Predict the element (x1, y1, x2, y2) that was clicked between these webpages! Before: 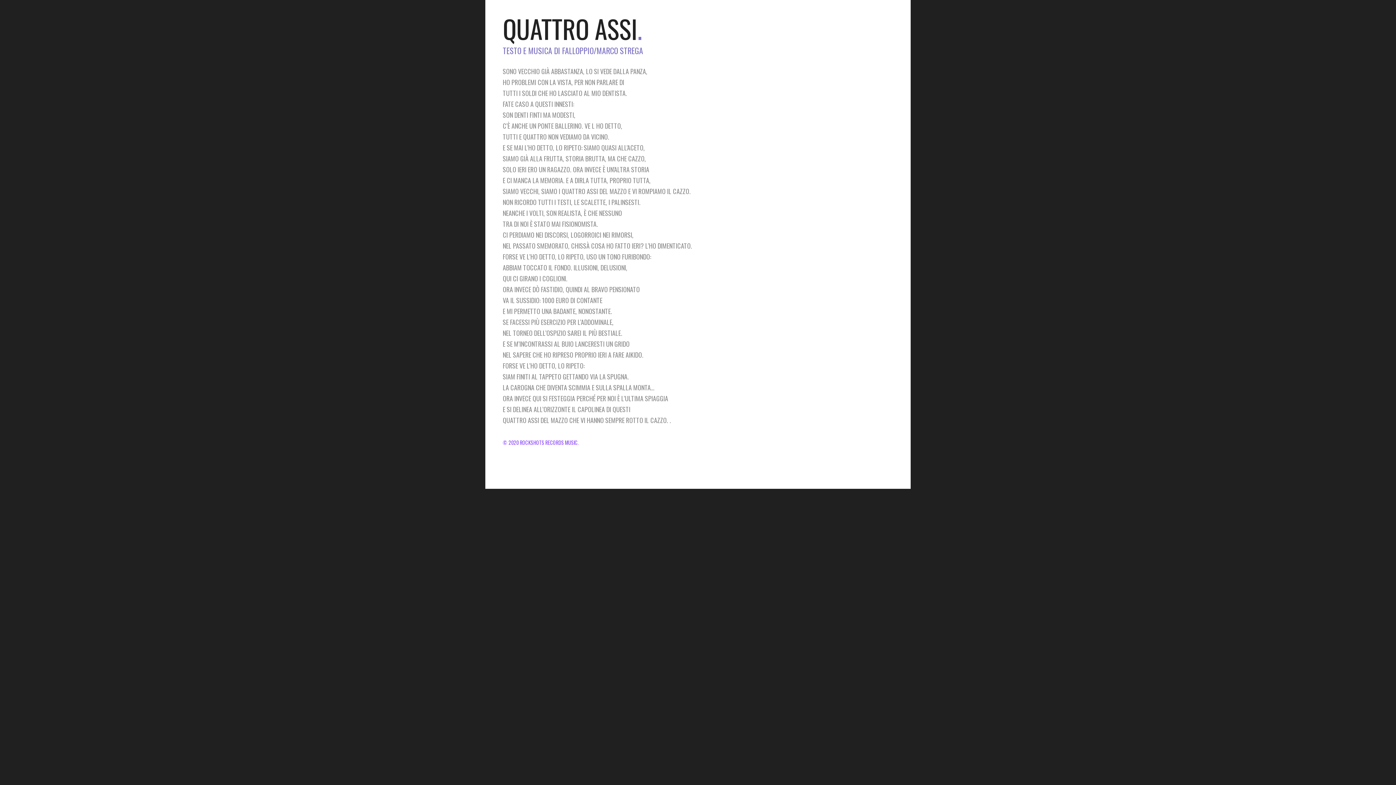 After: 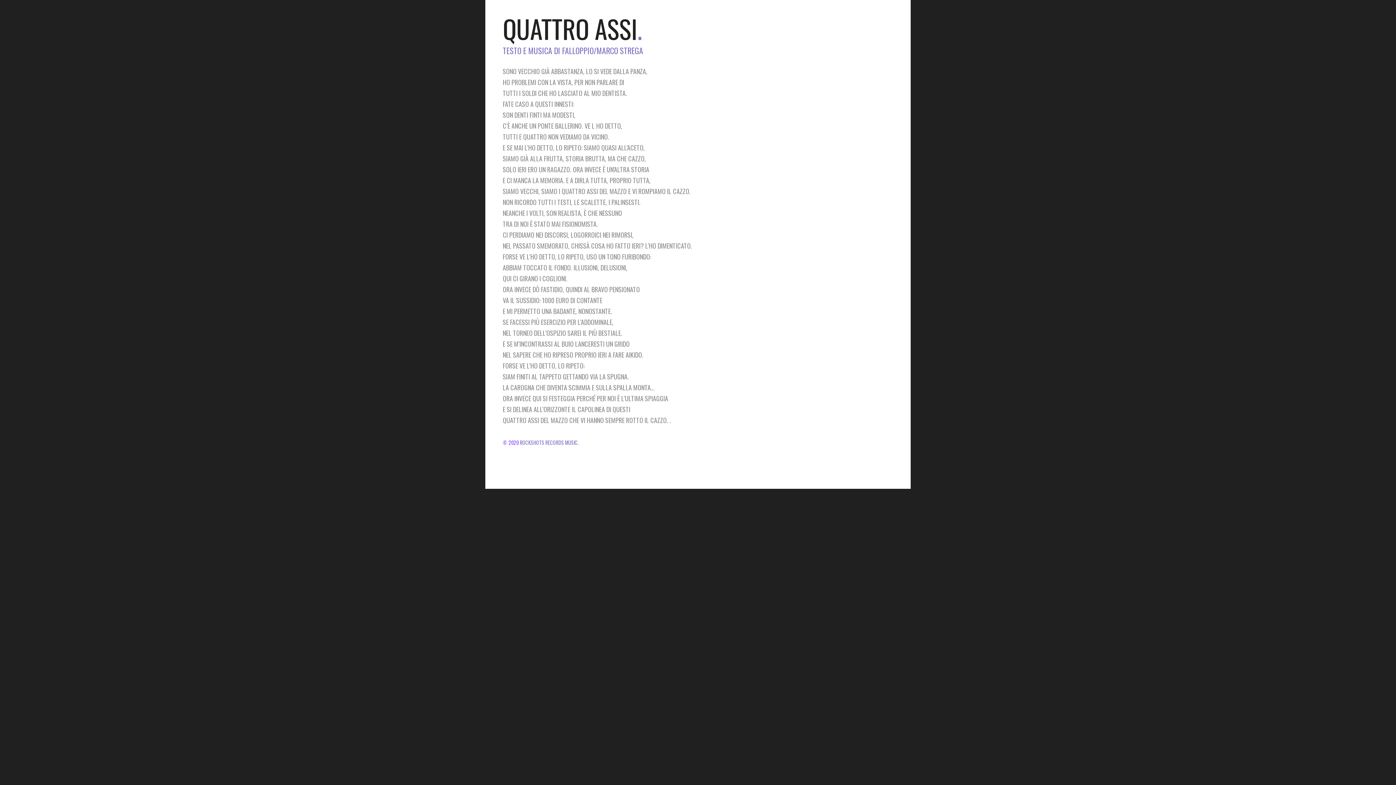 Action: bbox: (520, 438, 577, 446) label: ROCKSHOTS RECORDS MUSIC